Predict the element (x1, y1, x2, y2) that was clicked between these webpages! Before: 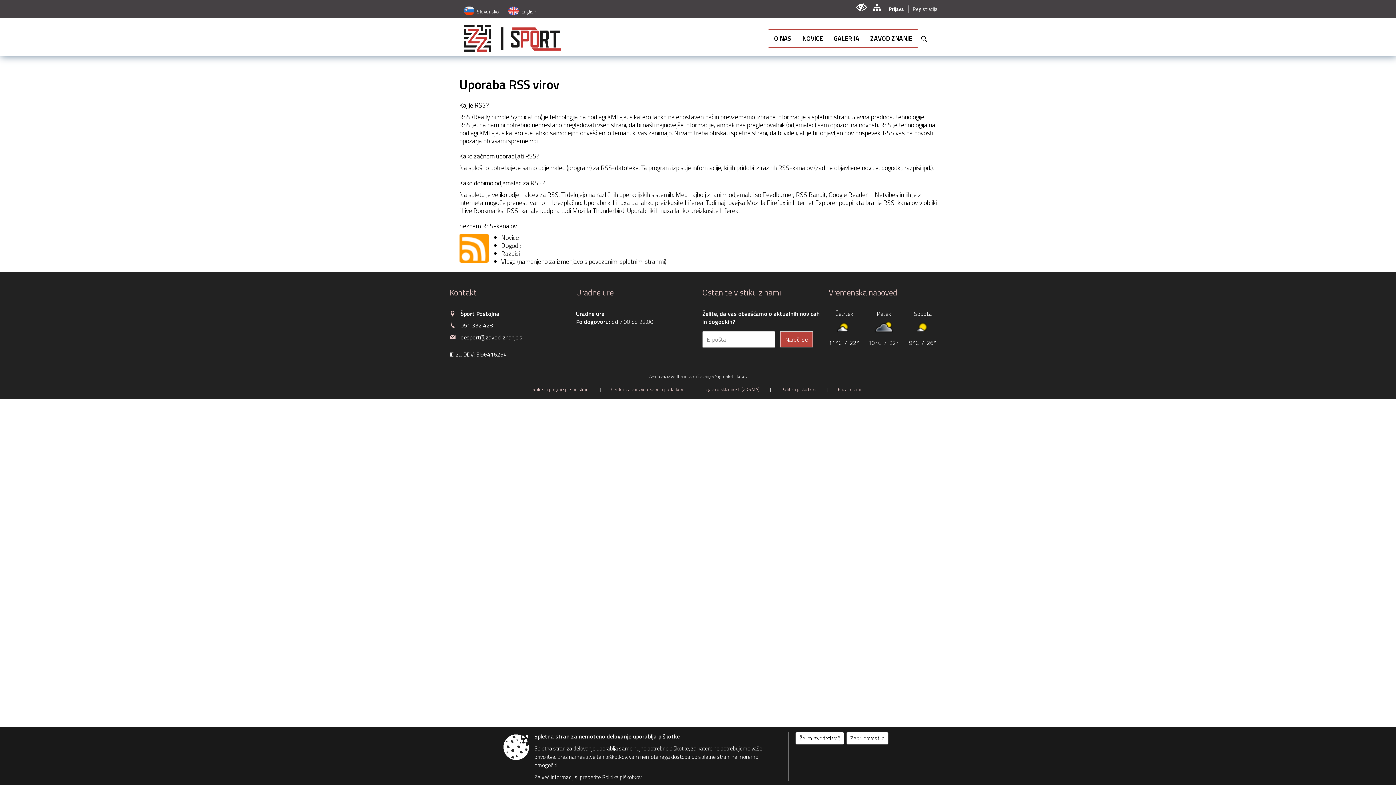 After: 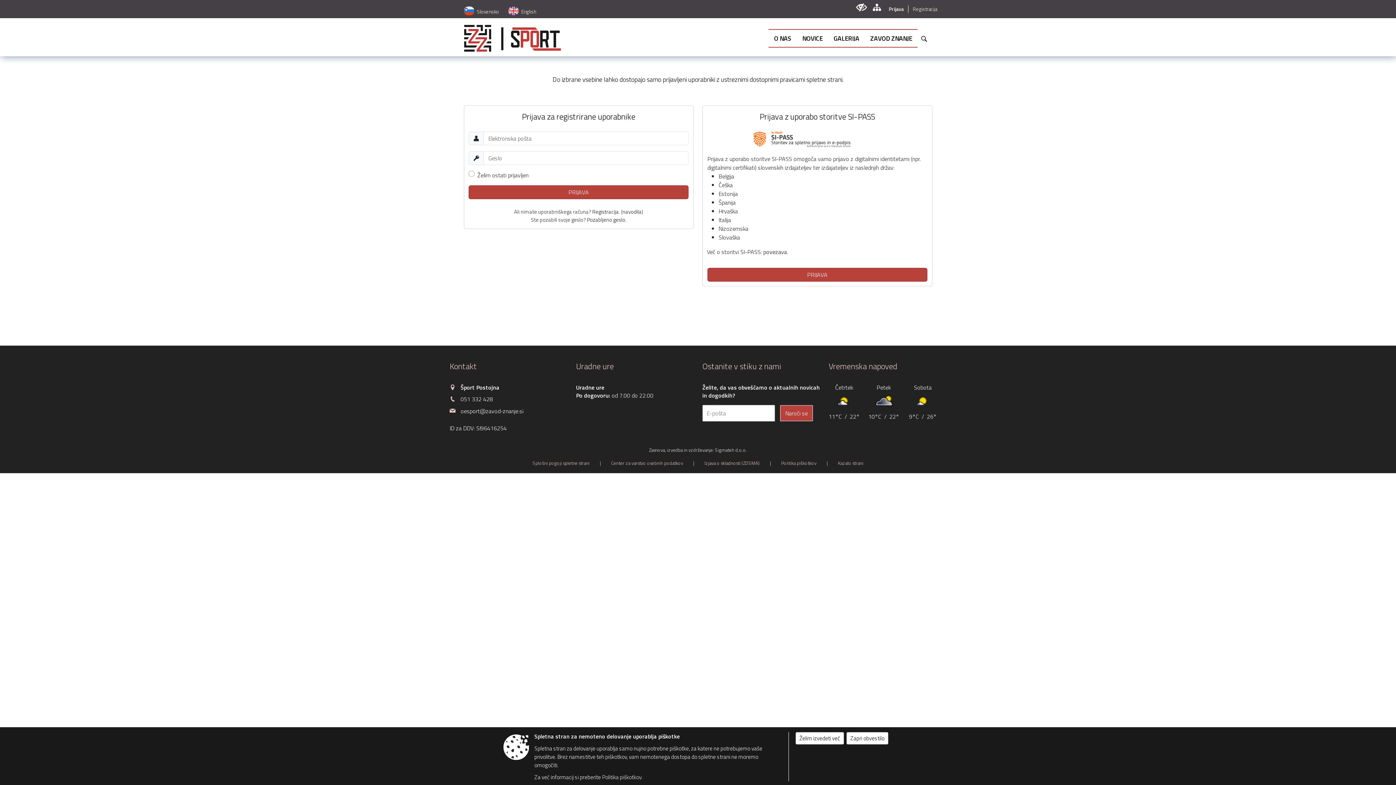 Action: bbox: (884, 5, 908, 12) label: Prijava